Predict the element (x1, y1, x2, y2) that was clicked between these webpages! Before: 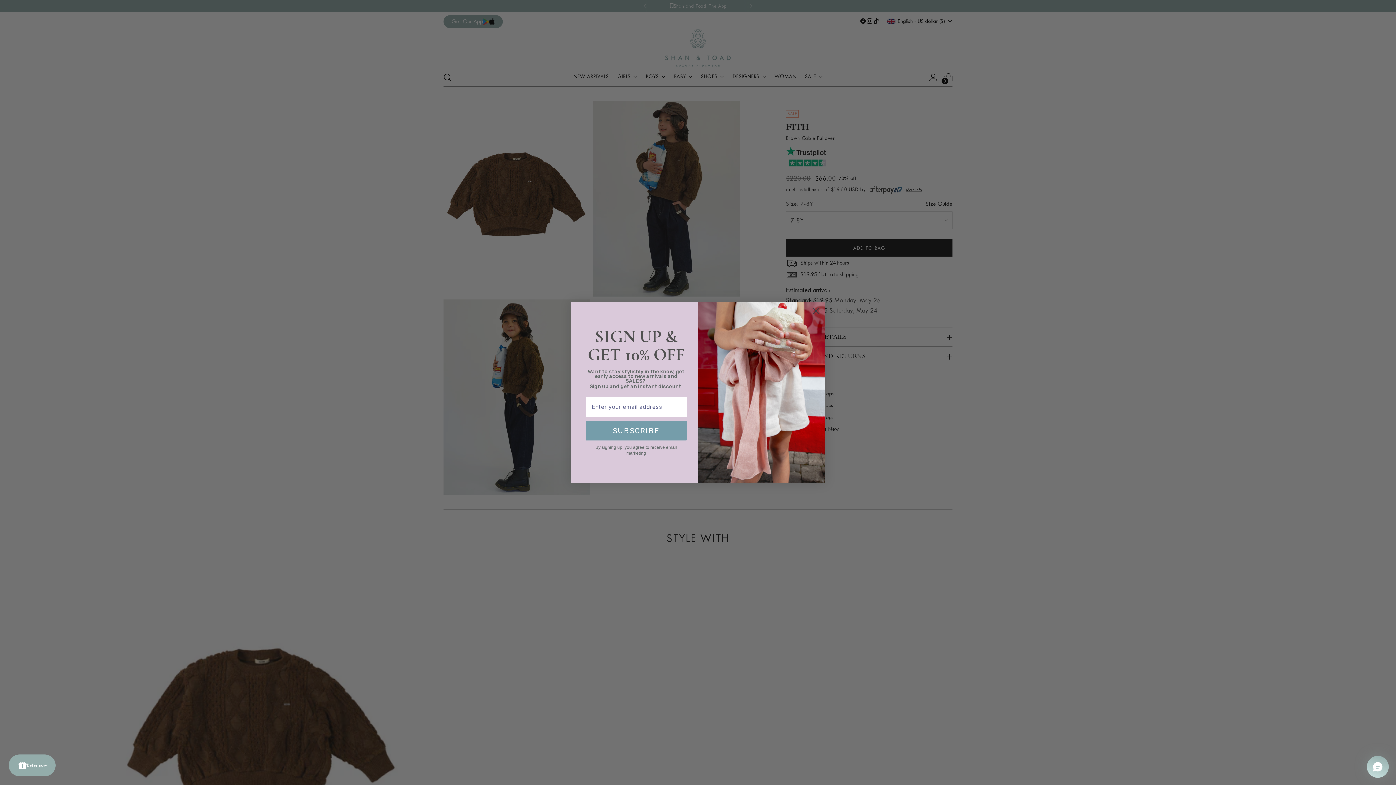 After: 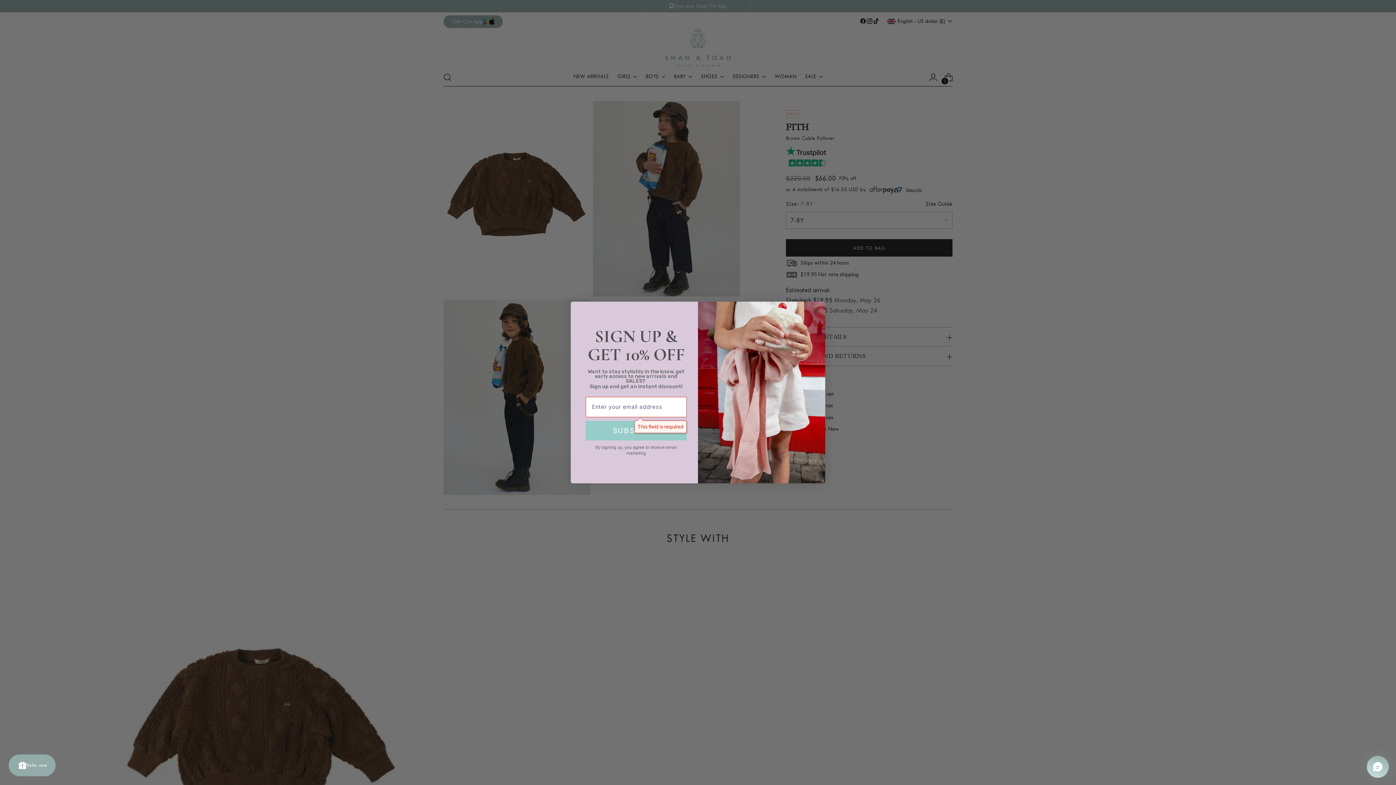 Action: bbox: (585, 421, 686, 440) label: SUBSCRIBE